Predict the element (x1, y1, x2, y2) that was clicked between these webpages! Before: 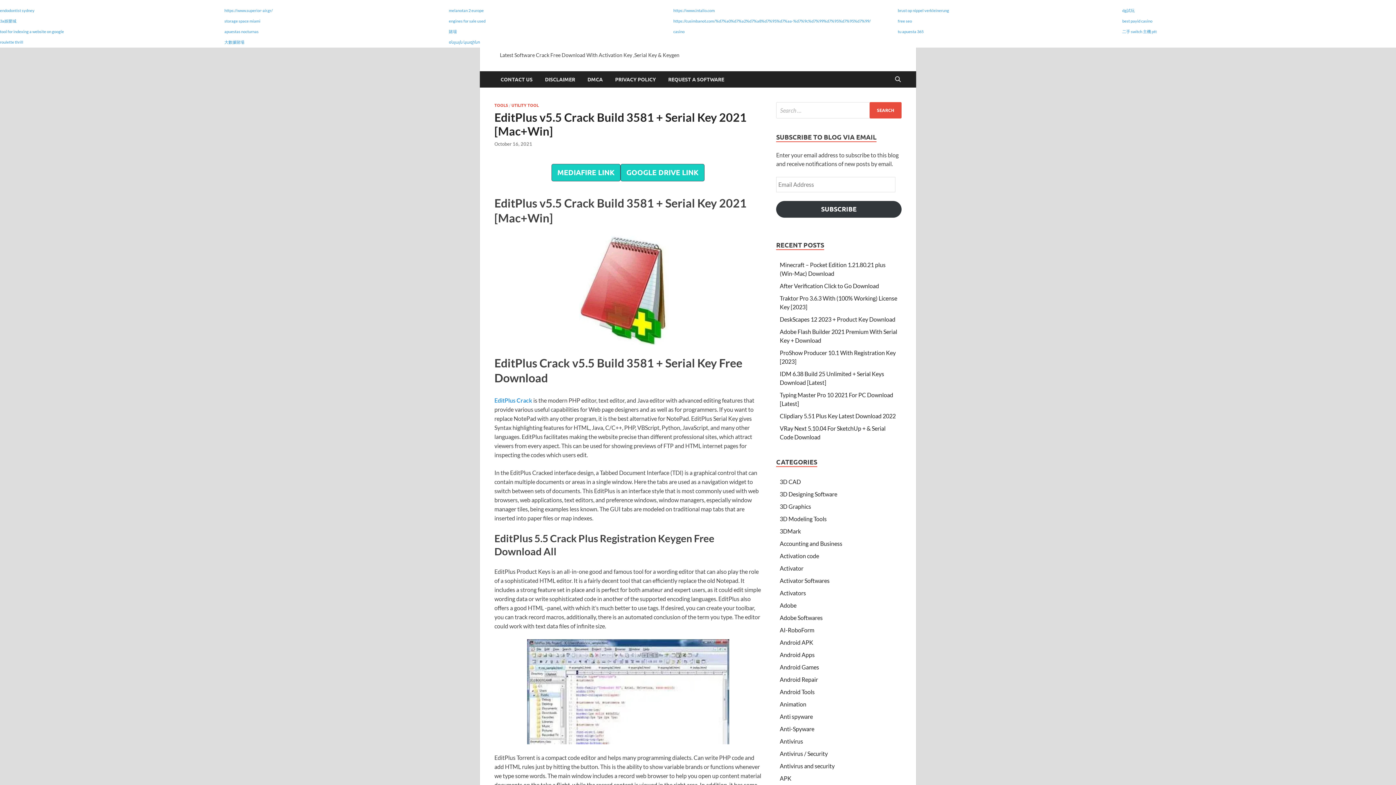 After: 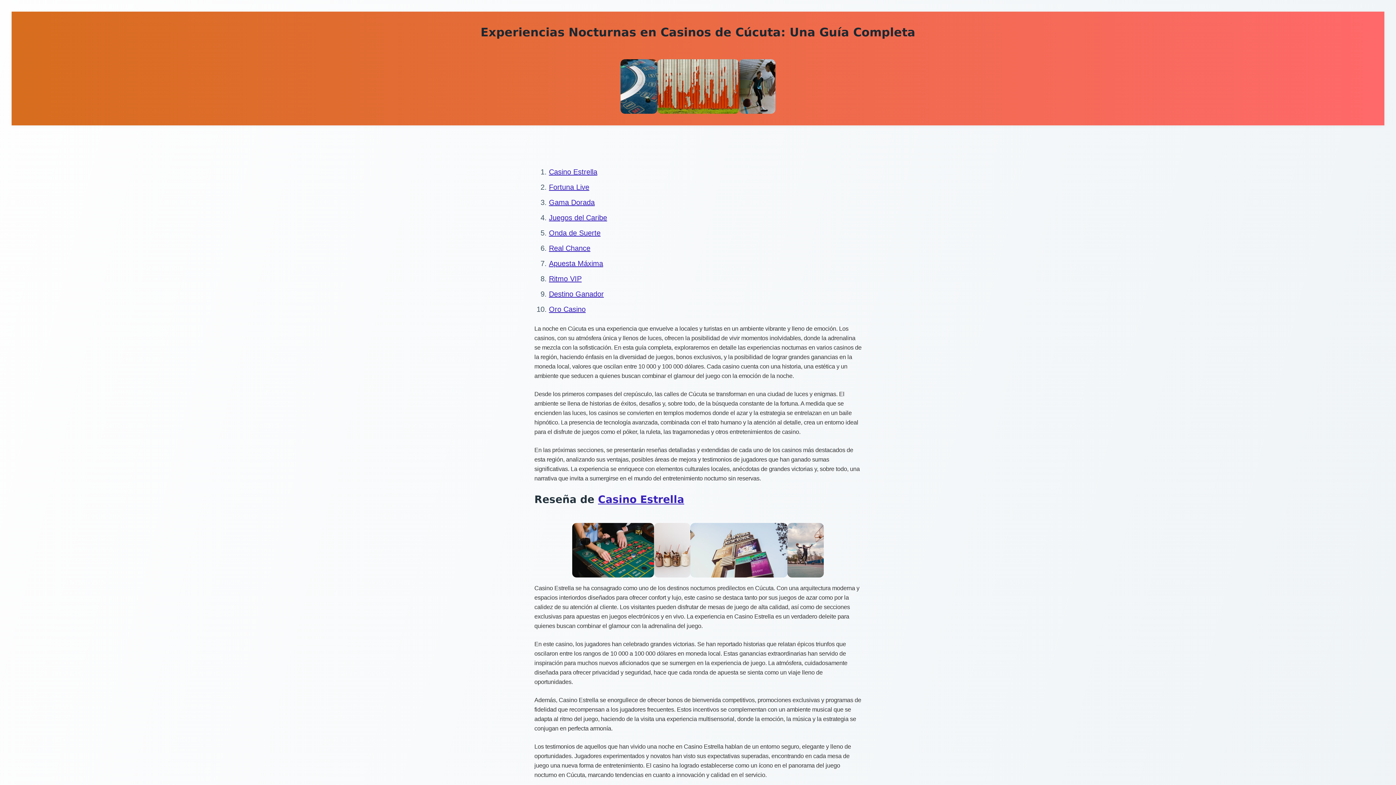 Action: bbox: (224, 29, 258, 33) label: apuestas nocturnas